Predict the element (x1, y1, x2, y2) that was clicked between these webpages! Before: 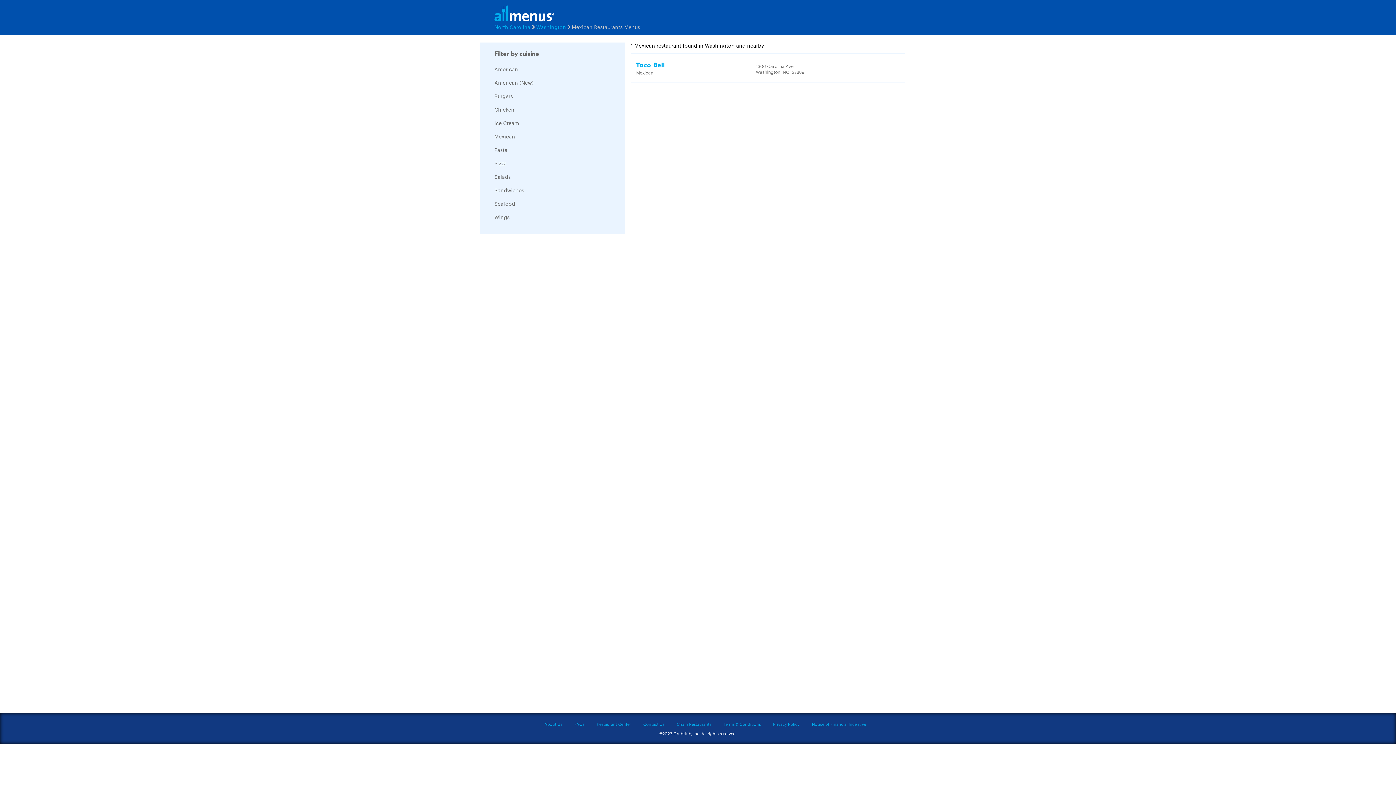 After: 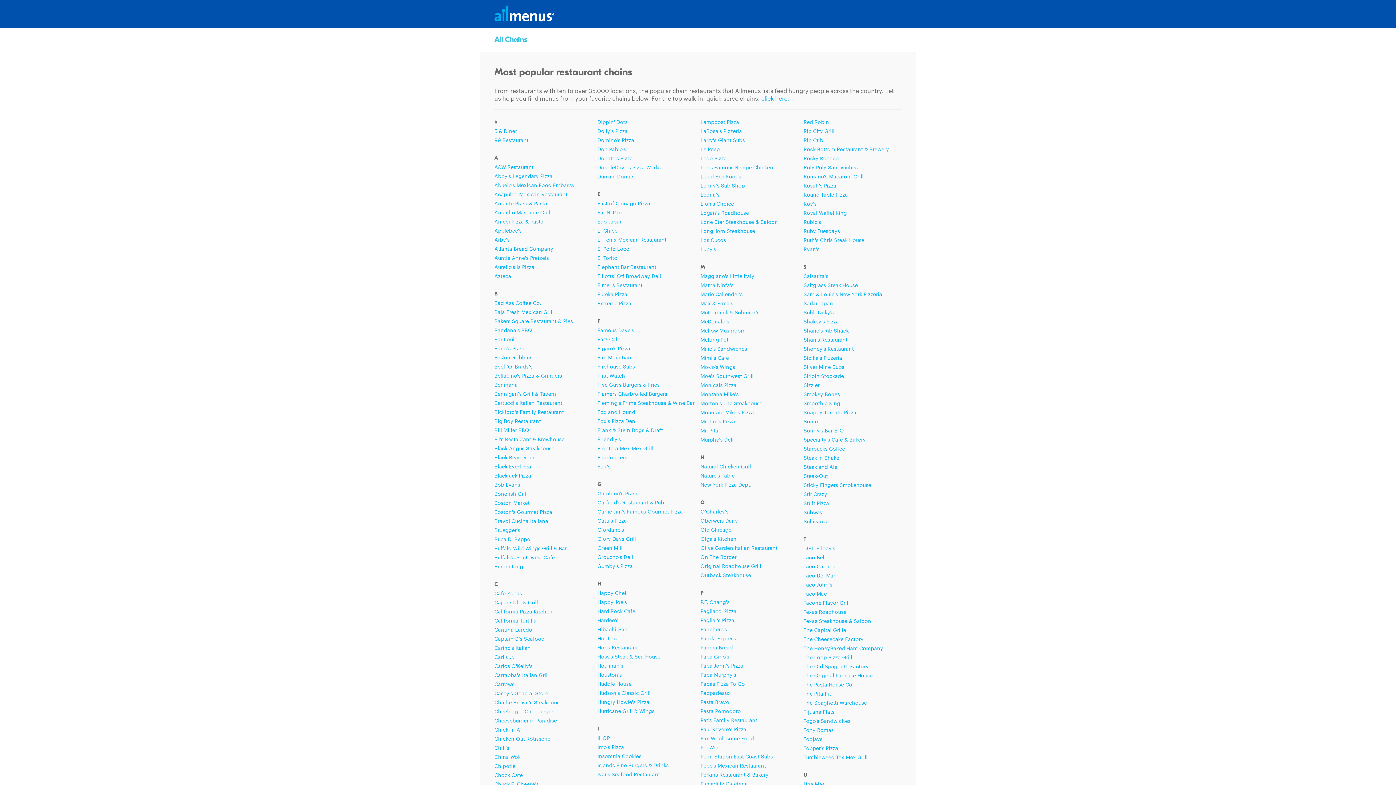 Action: bbox: (676, 721, 711, 727) label: Chain Restaurants